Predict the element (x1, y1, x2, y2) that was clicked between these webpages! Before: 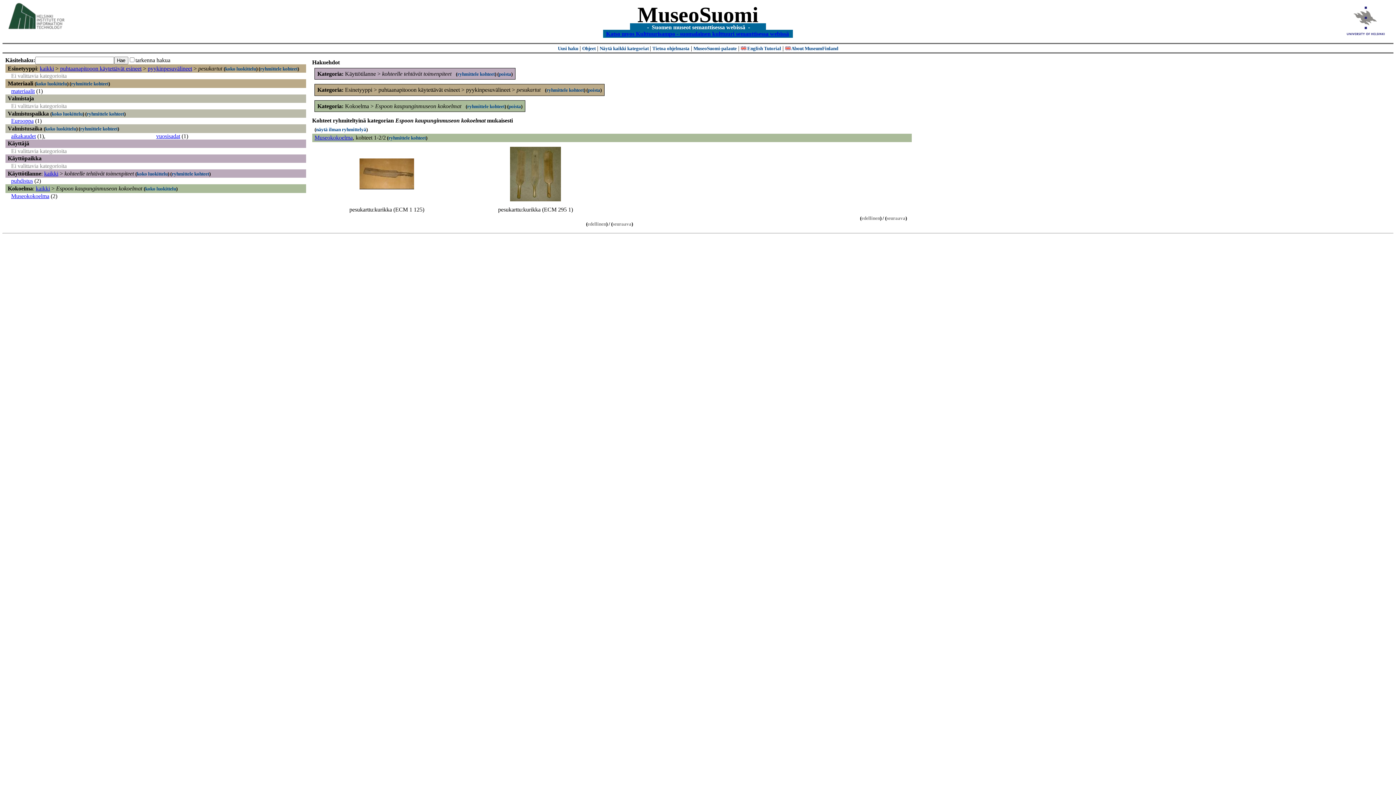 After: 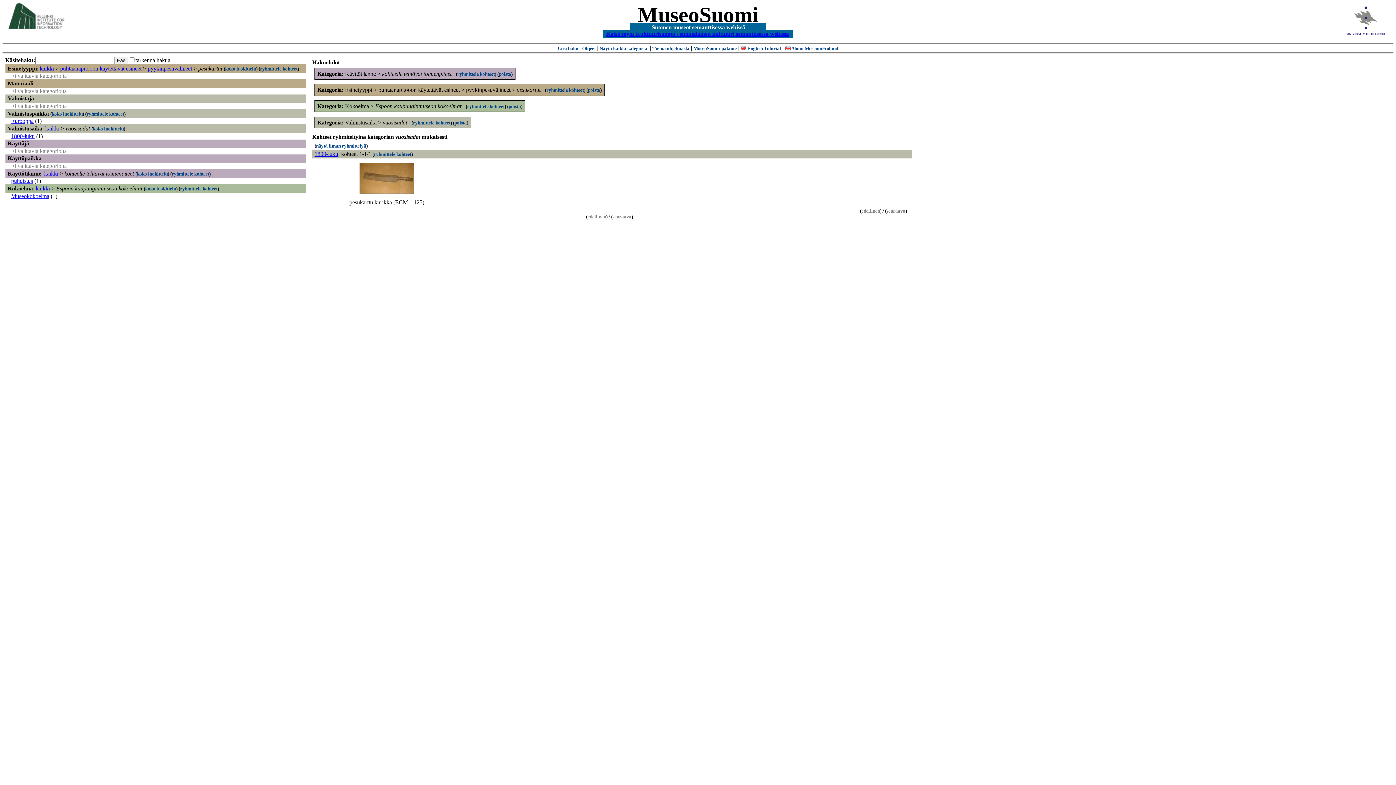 Action: label: vuosisadat bbox: (156, 132, 180, 139)